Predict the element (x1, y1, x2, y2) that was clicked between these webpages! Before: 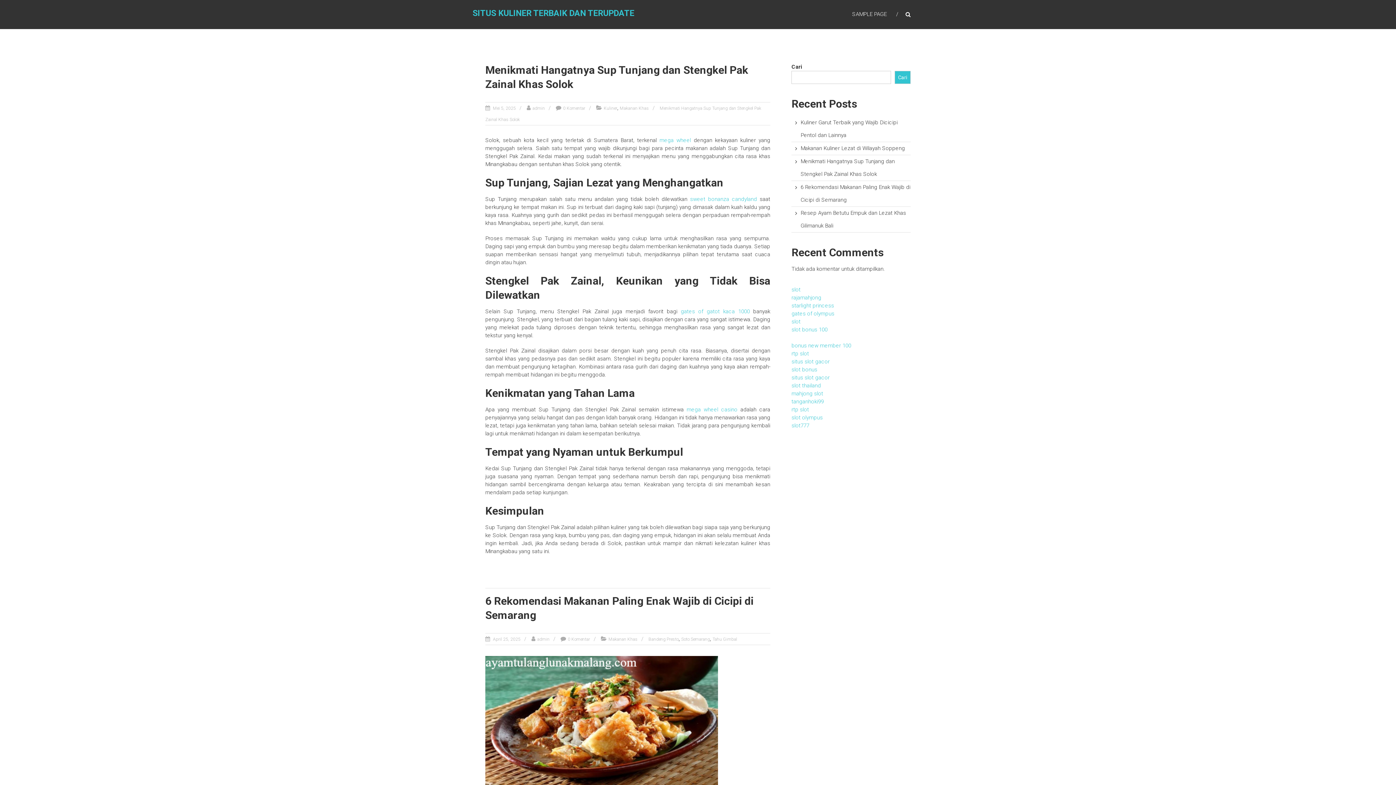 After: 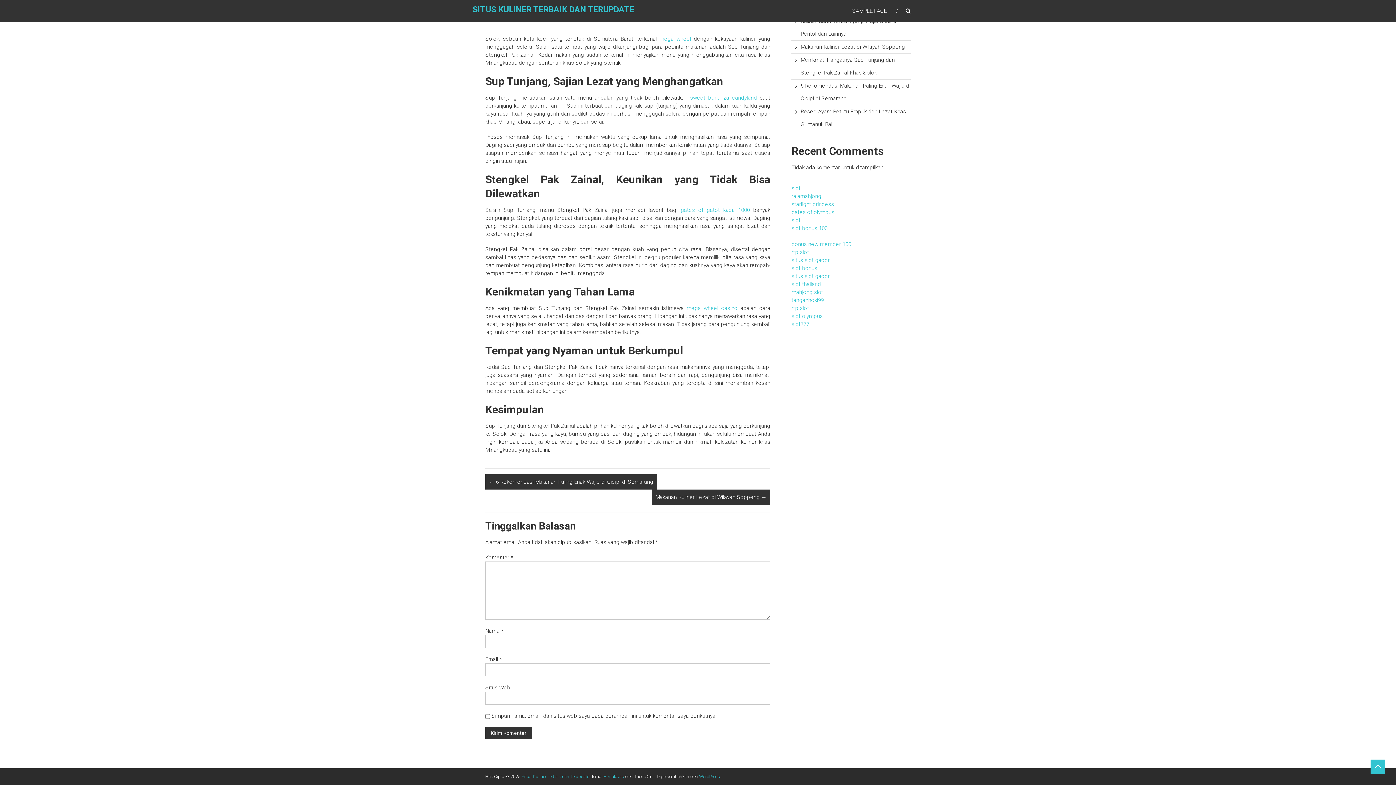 Action: label: 0 Komentar bbox: (563, 105, 585, 110)